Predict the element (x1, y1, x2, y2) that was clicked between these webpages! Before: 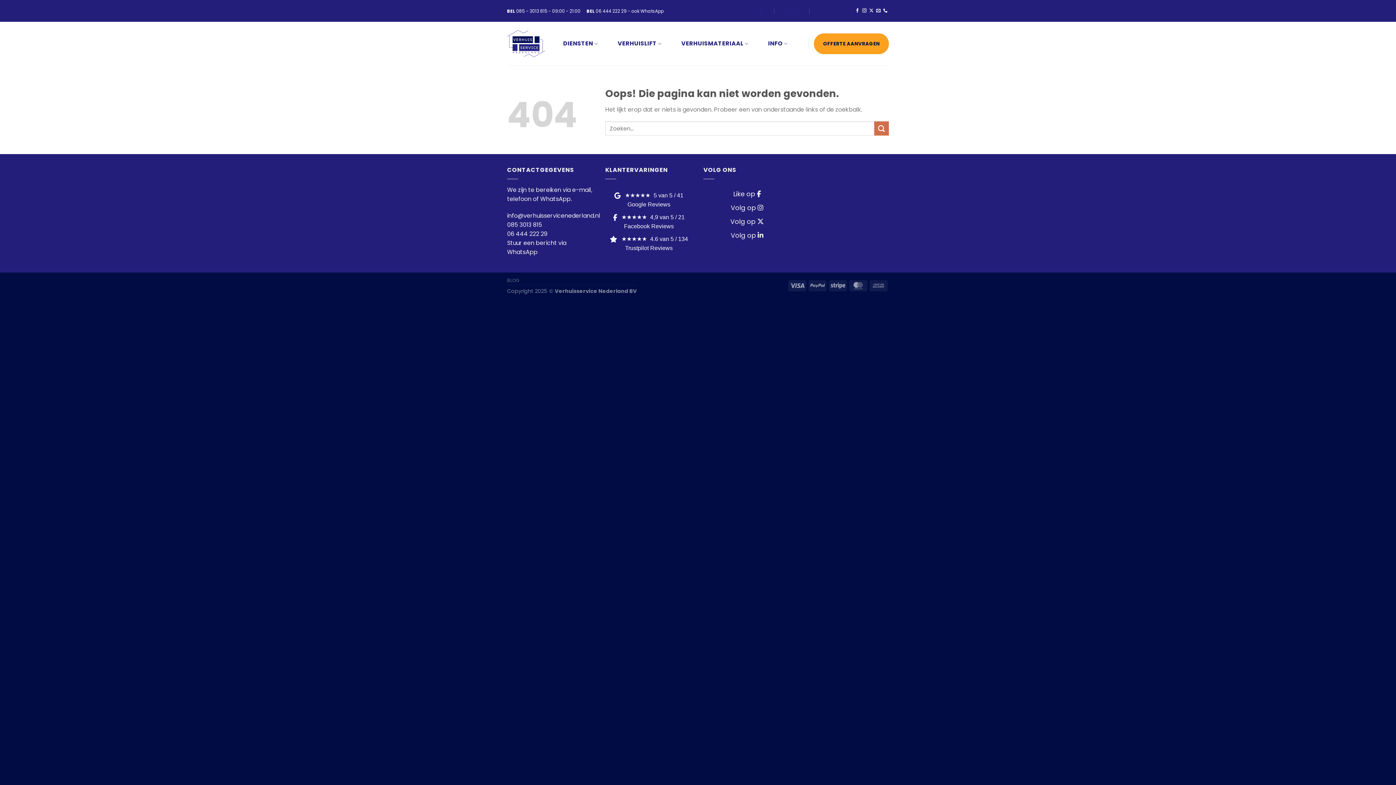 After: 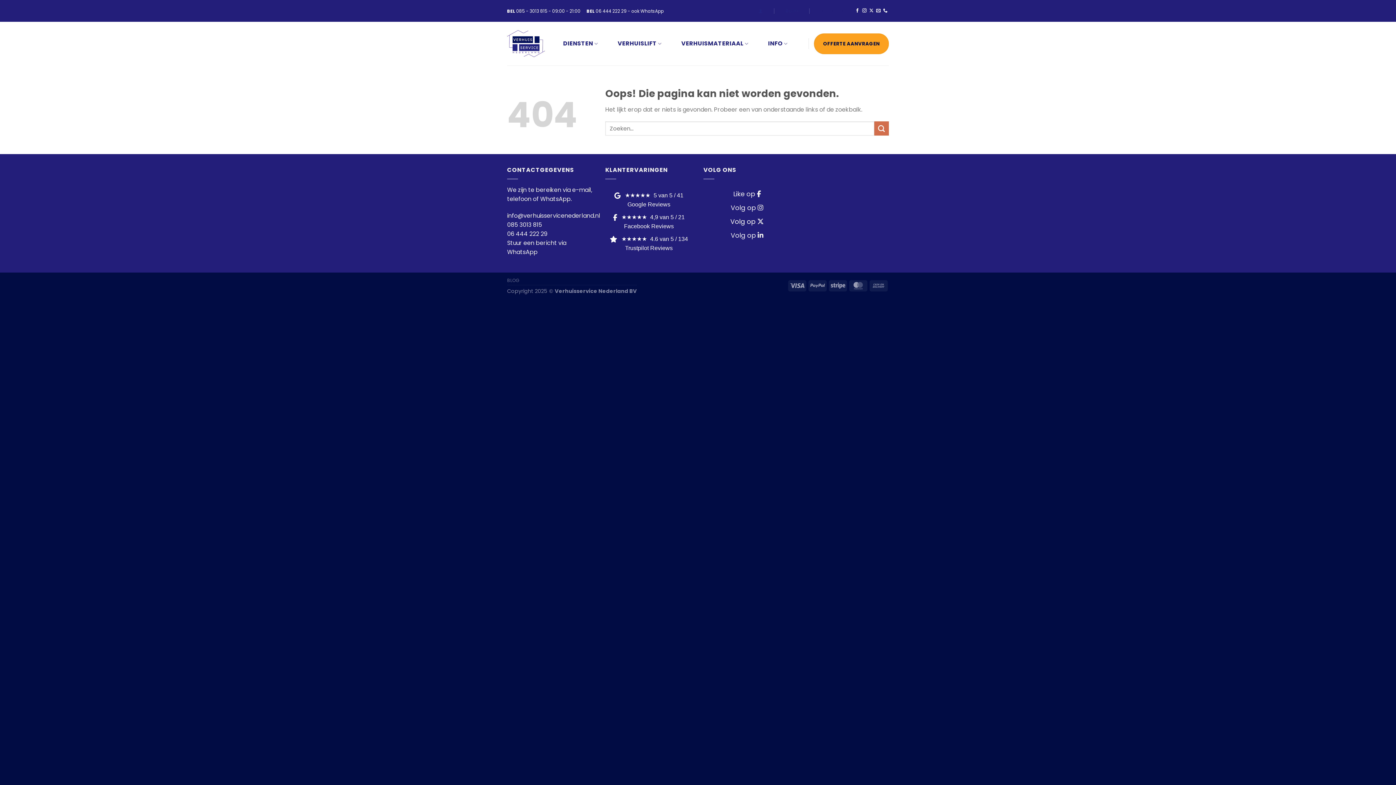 Action: bbox: (703, 216, 790, 226) label: Twitter / X